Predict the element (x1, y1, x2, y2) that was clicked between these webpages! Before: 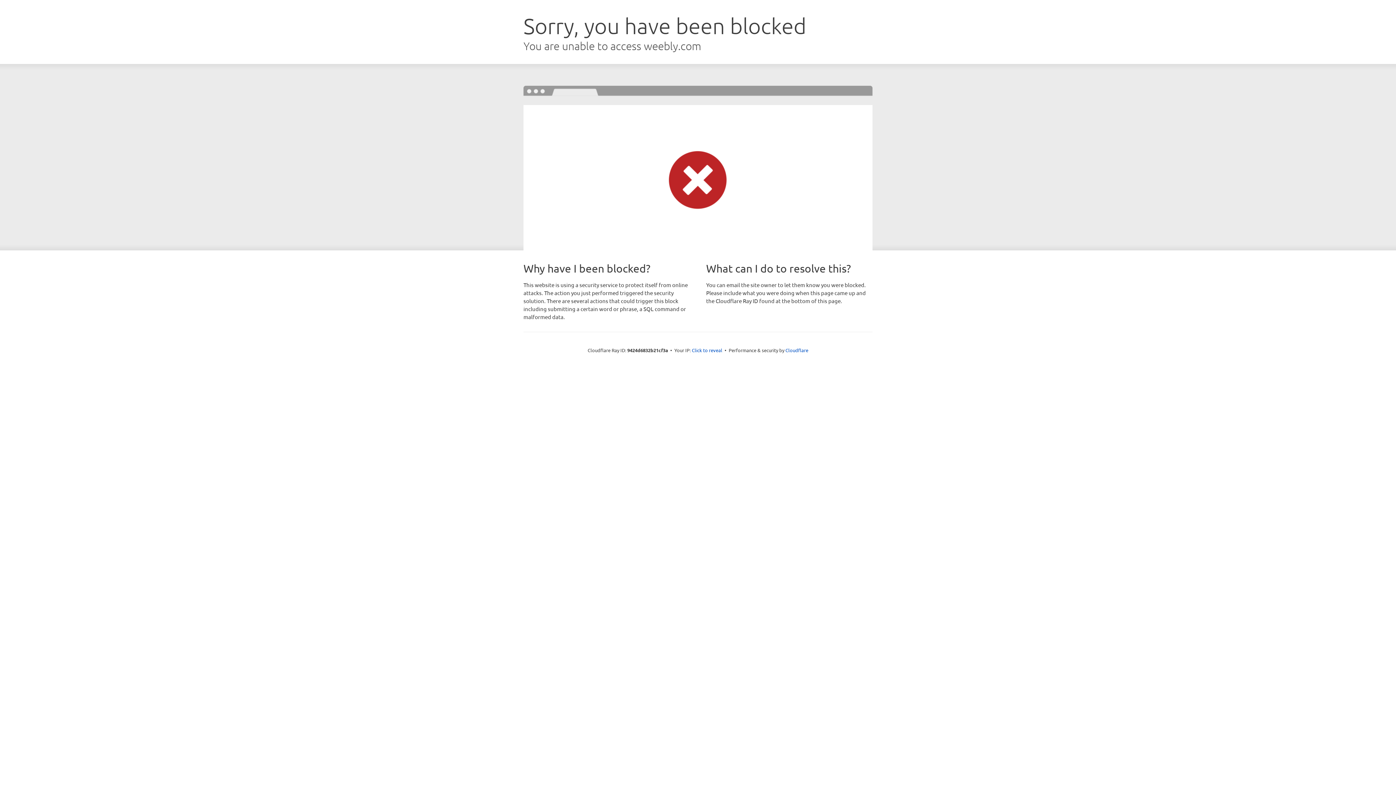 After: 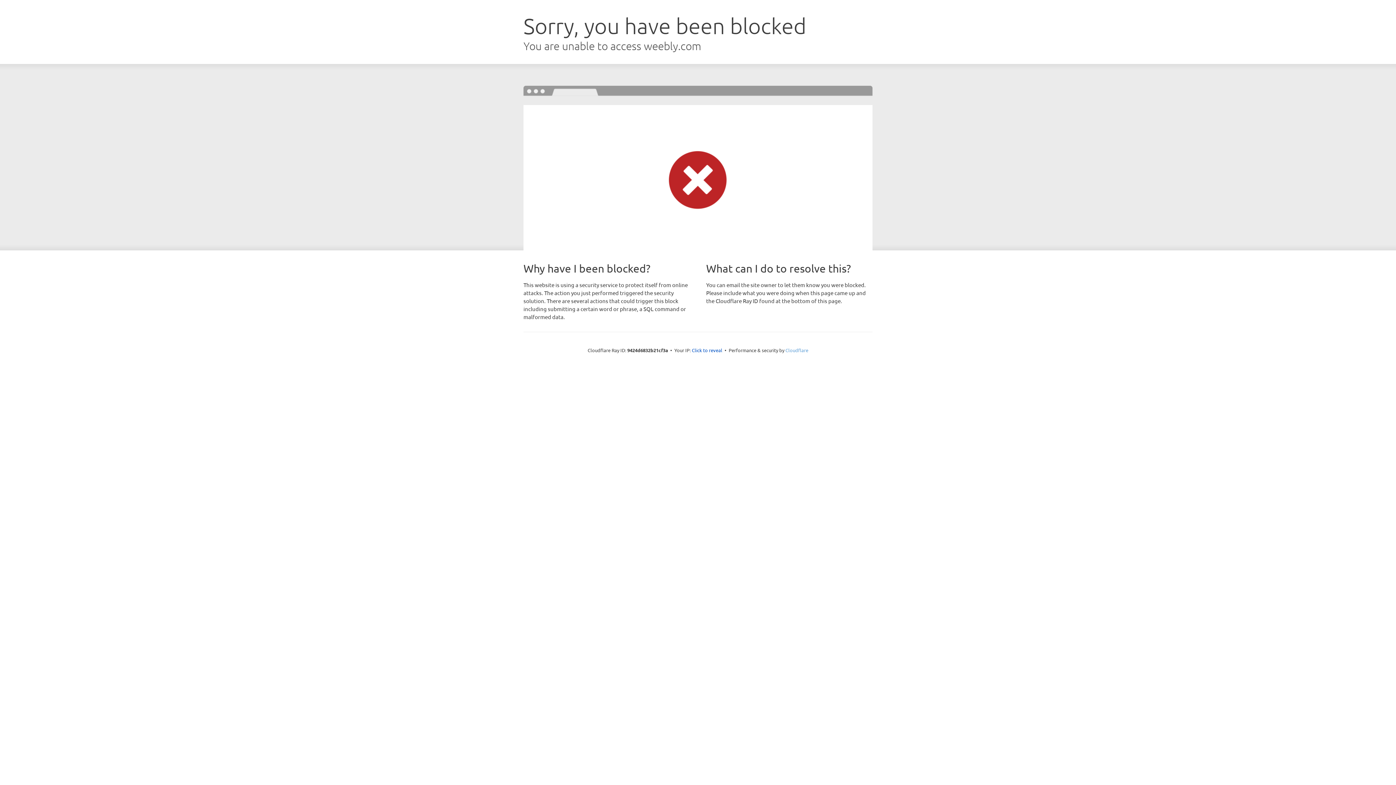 Action: label: Cloudflare bbox: (785, 347, 808, 353)